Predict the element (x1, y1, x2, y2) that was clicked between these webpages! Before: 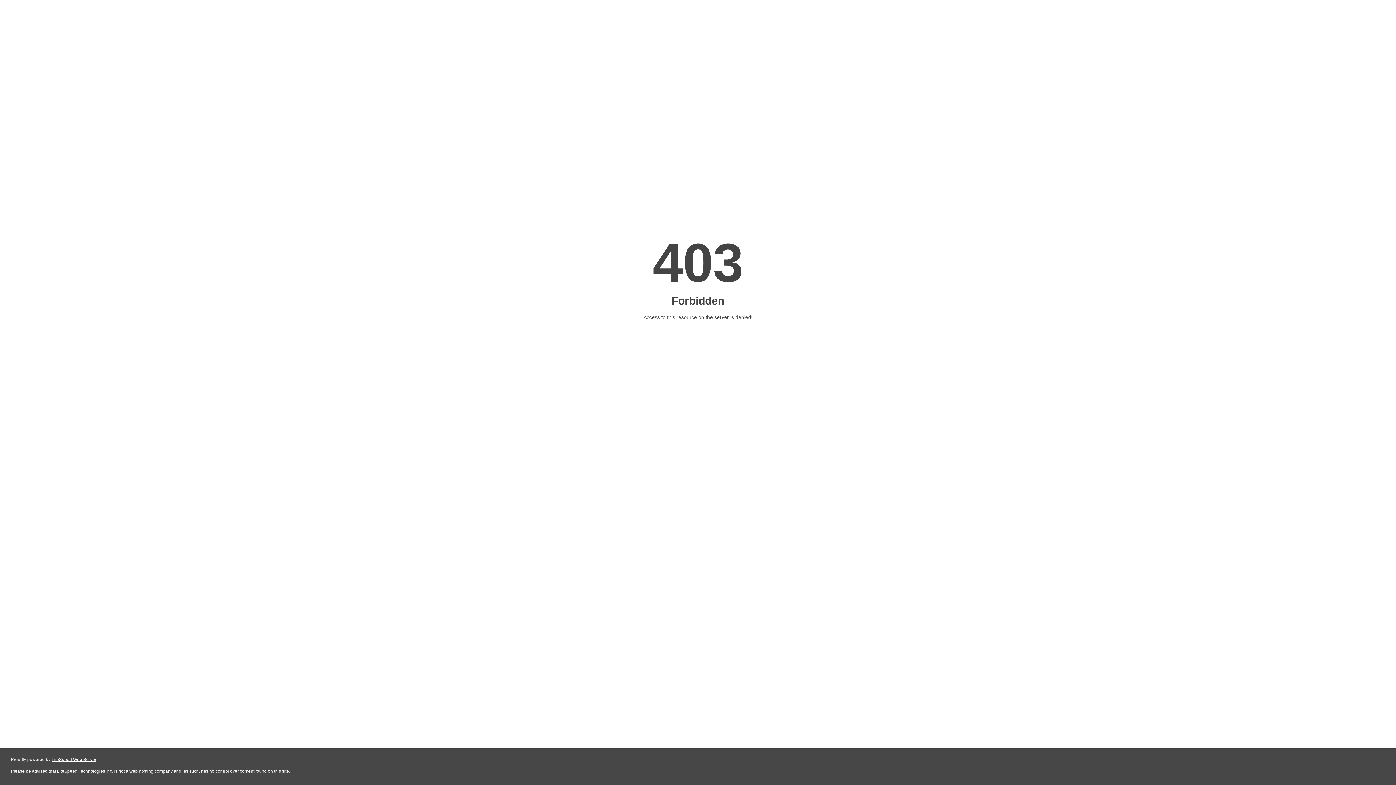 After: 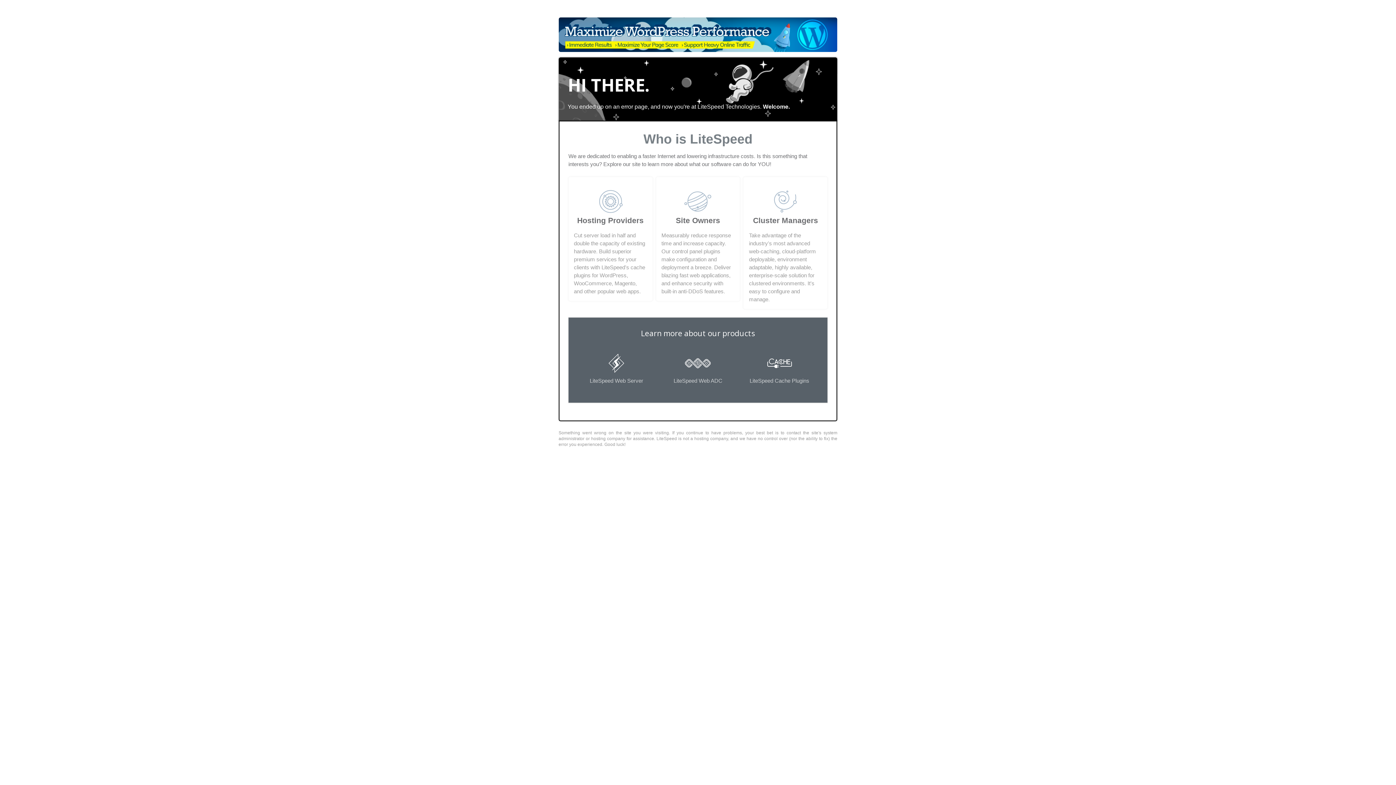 Action: label: LiteSpeed Web Server bbox: (51, 757, 96, 762)